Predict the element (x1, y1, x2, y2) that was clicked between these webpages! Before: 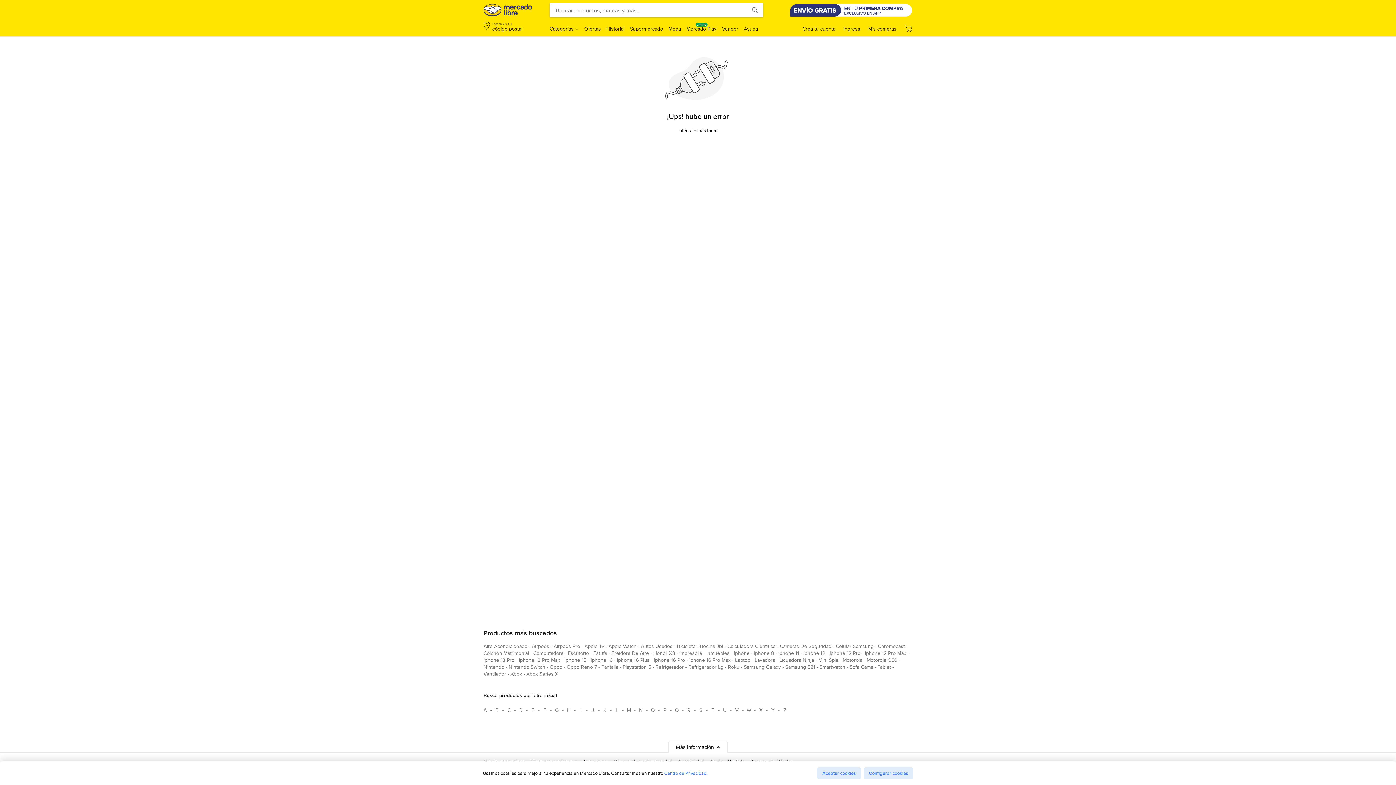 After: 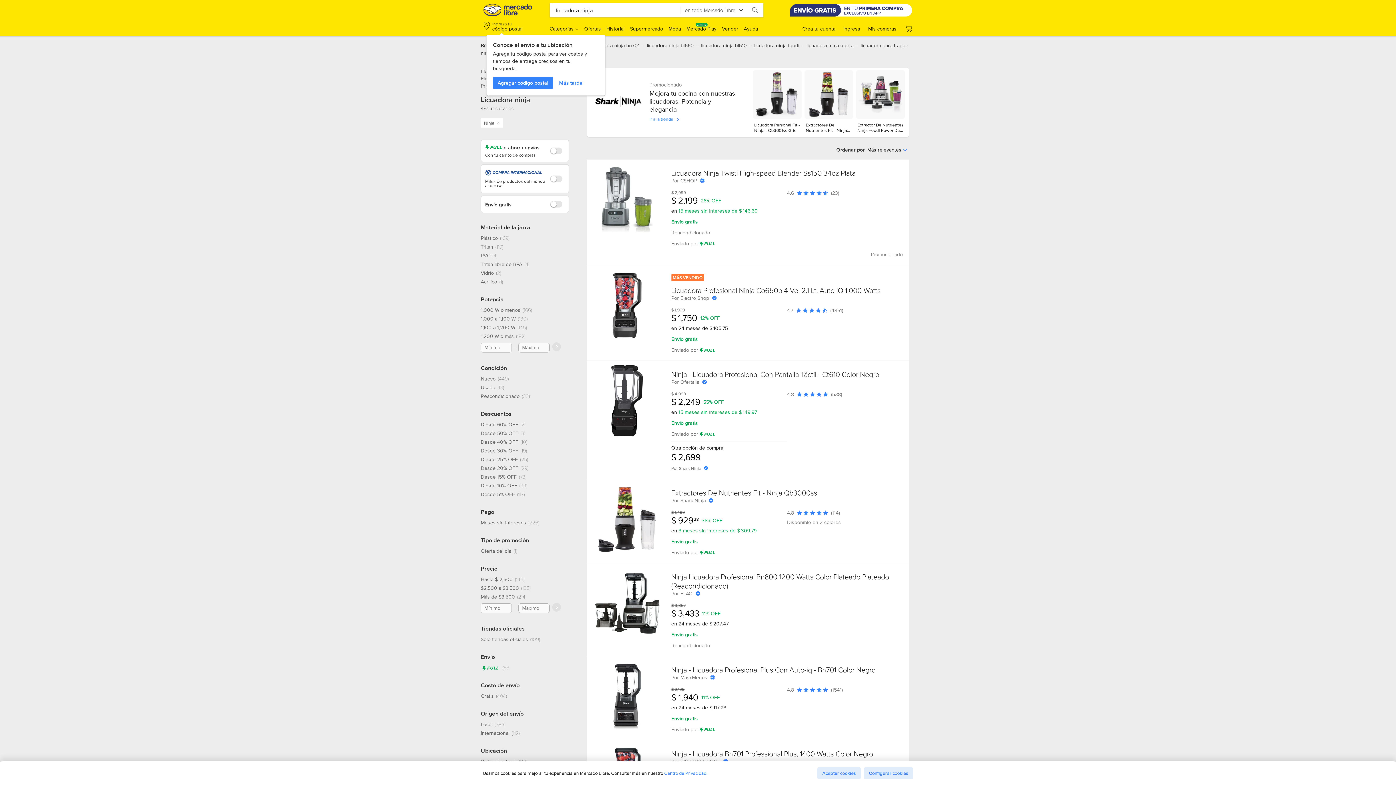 Action: label: licuadora ninja bbox: (779, 656, 814, 666)